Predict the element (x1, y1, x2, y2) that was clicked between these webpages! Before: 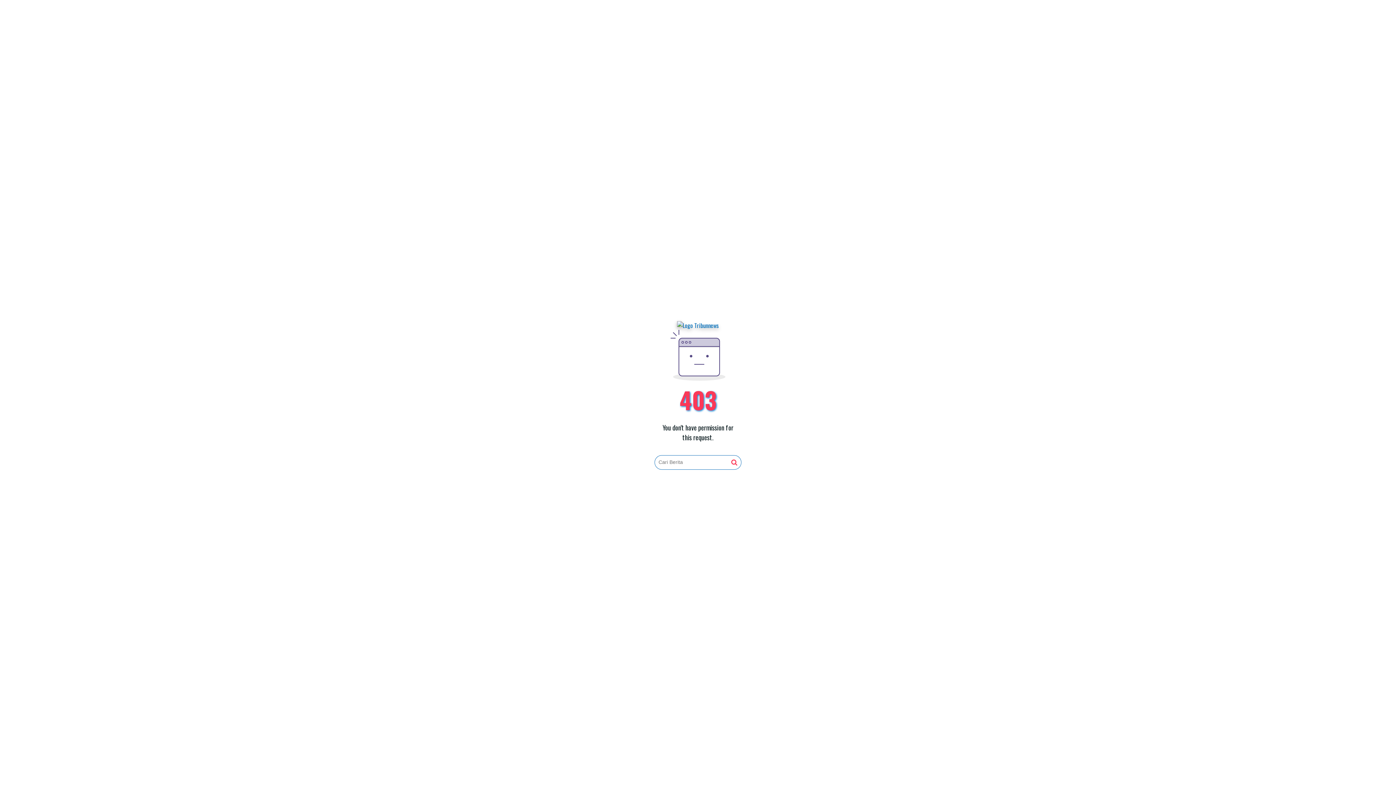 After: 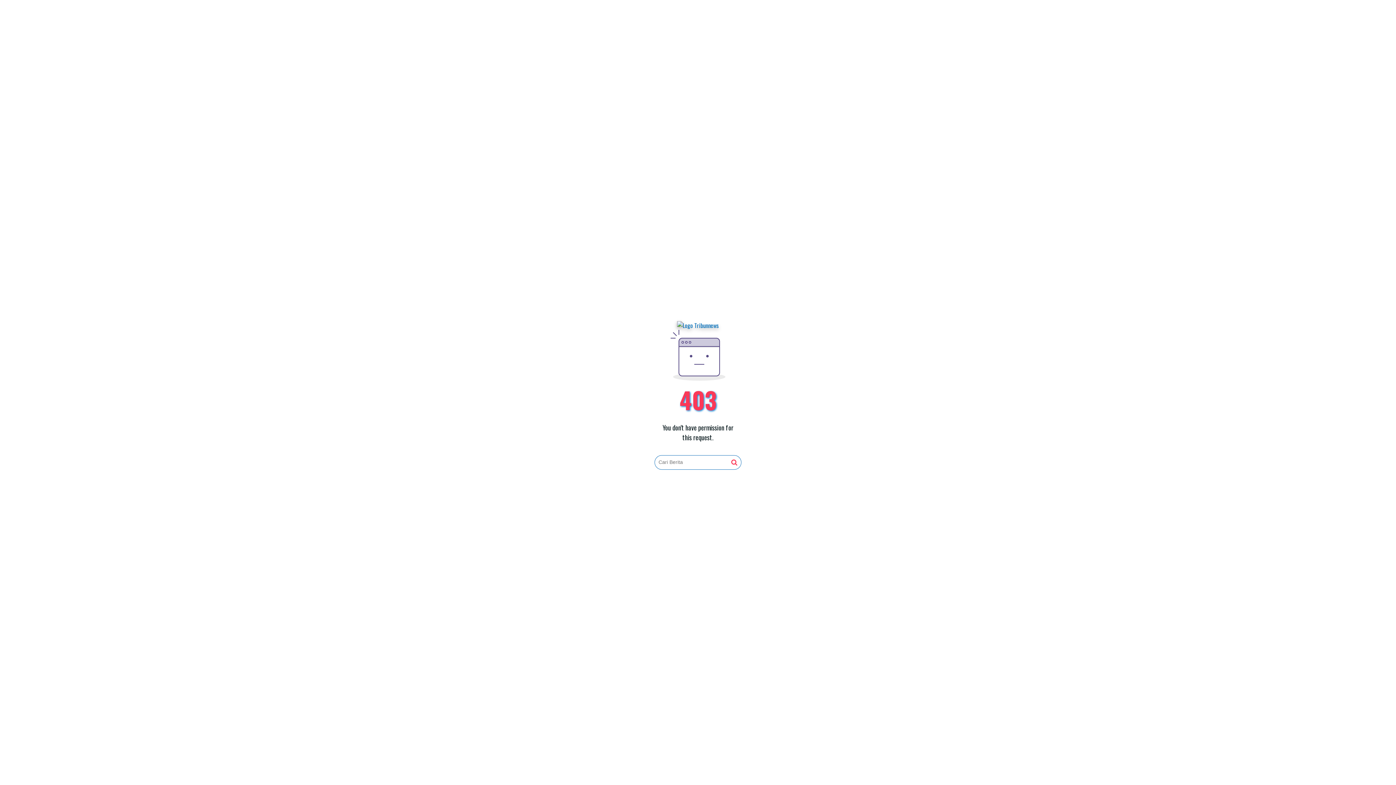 Action: bbox: (677, 321, 719, 330)